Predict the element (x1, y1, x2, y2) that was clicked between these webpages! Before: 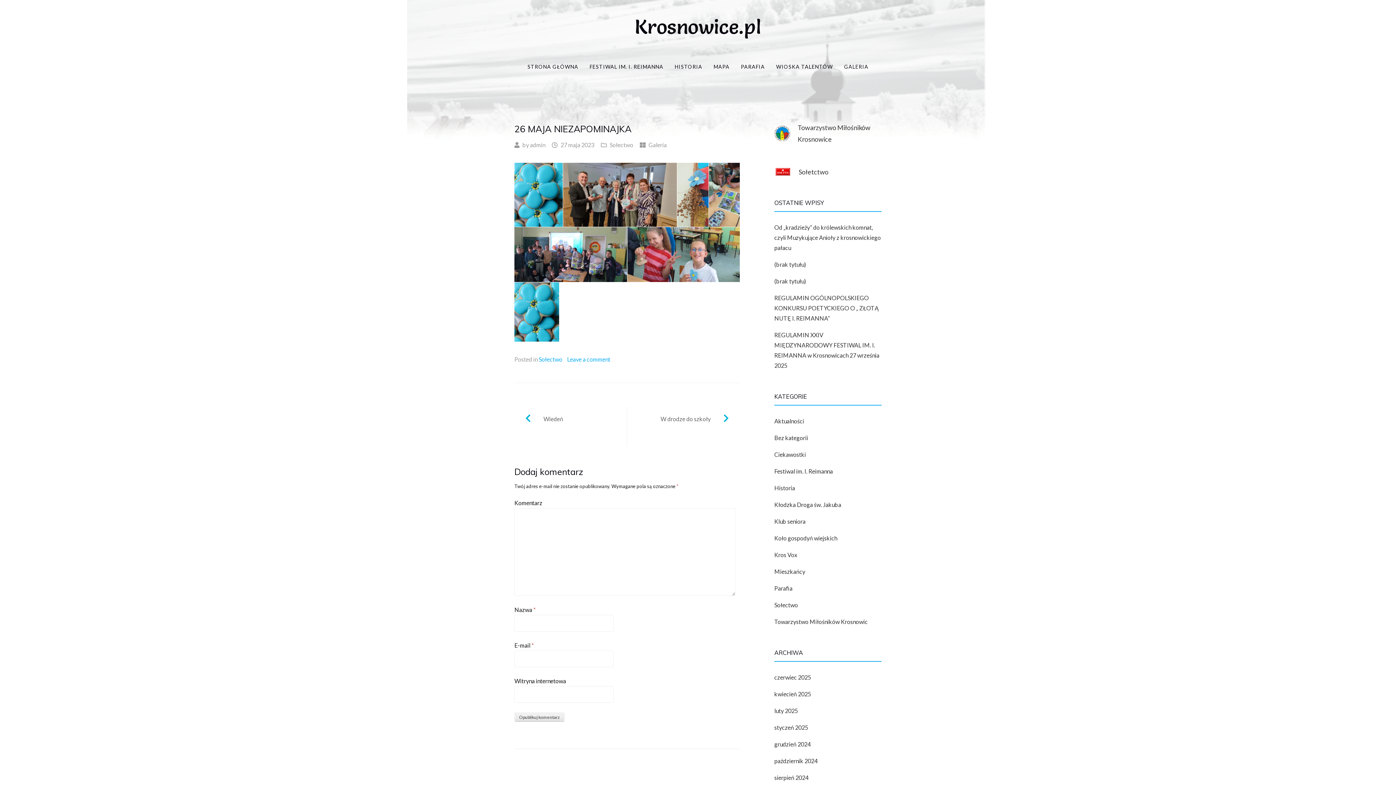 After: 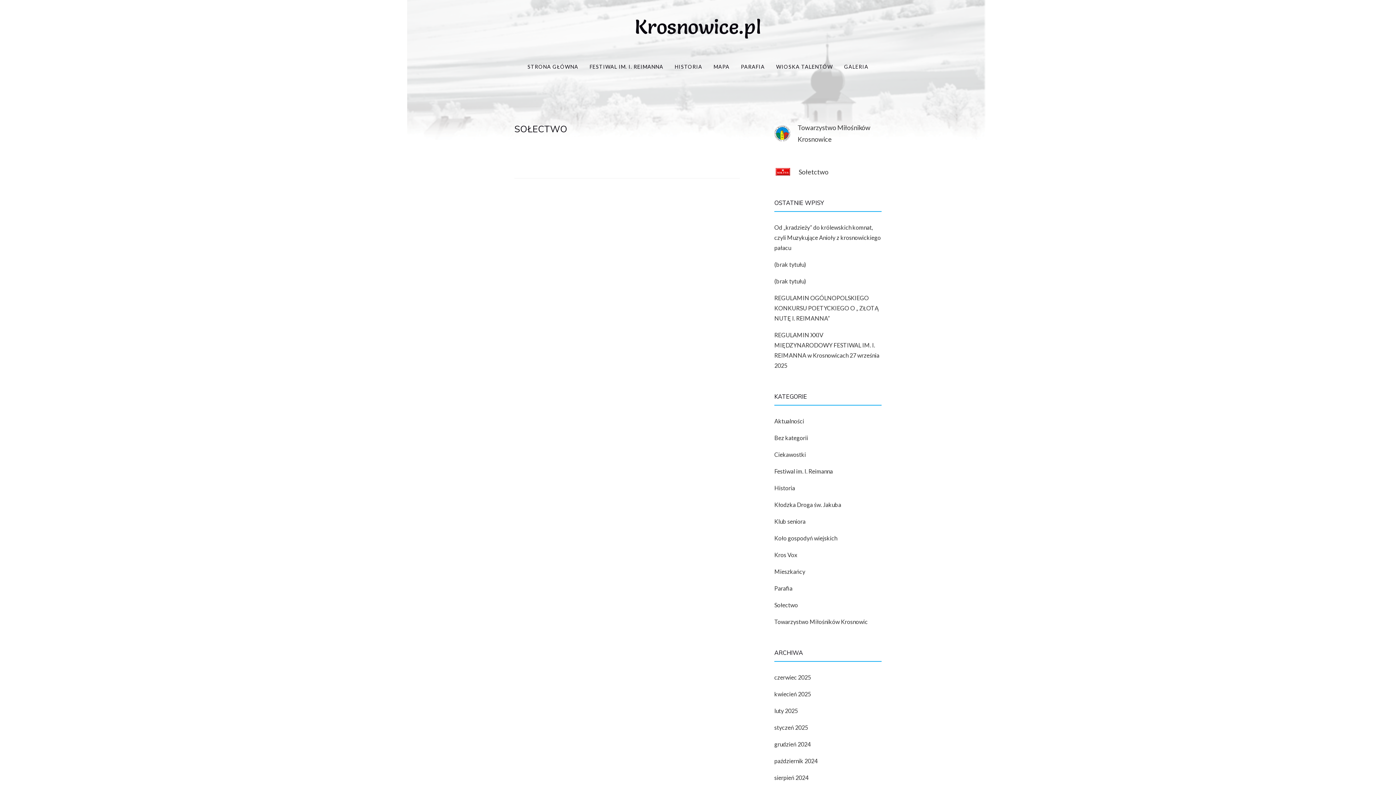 Action: label: Sołetctwo bbox: (798, 167, 828, 175)